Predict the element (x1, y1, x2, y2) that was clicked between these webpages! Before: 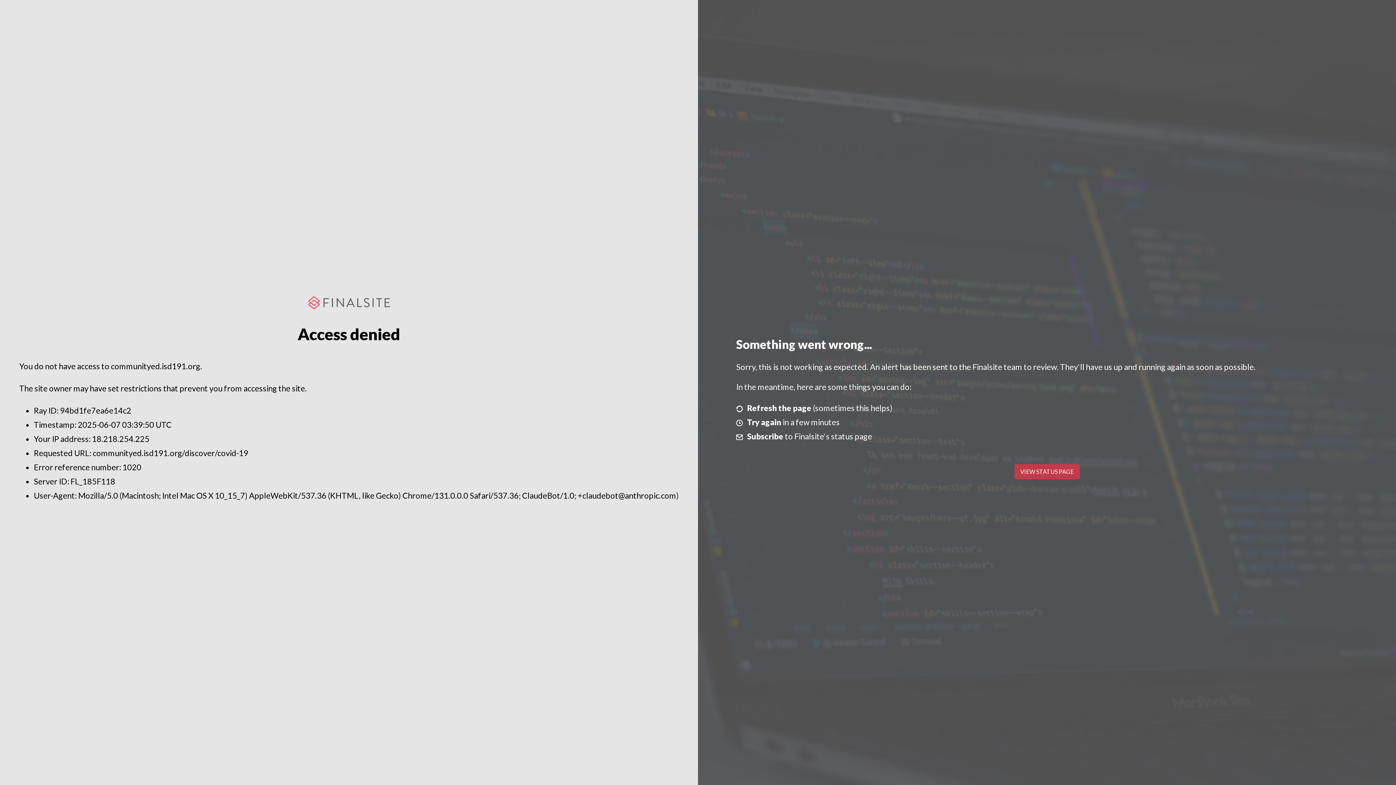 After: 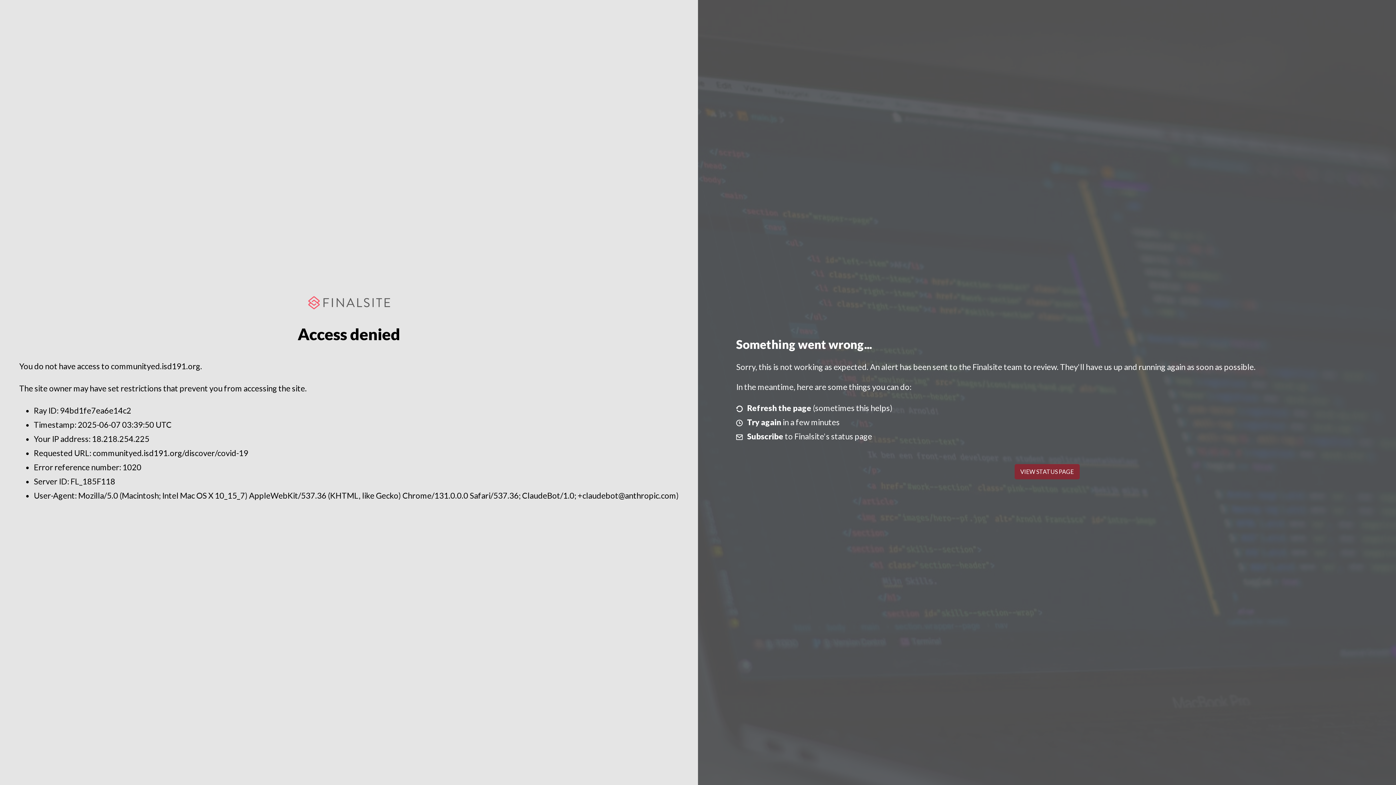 Action: label: VIEW STATUS PAGE bbox: (1014, 464, 1079, 479)